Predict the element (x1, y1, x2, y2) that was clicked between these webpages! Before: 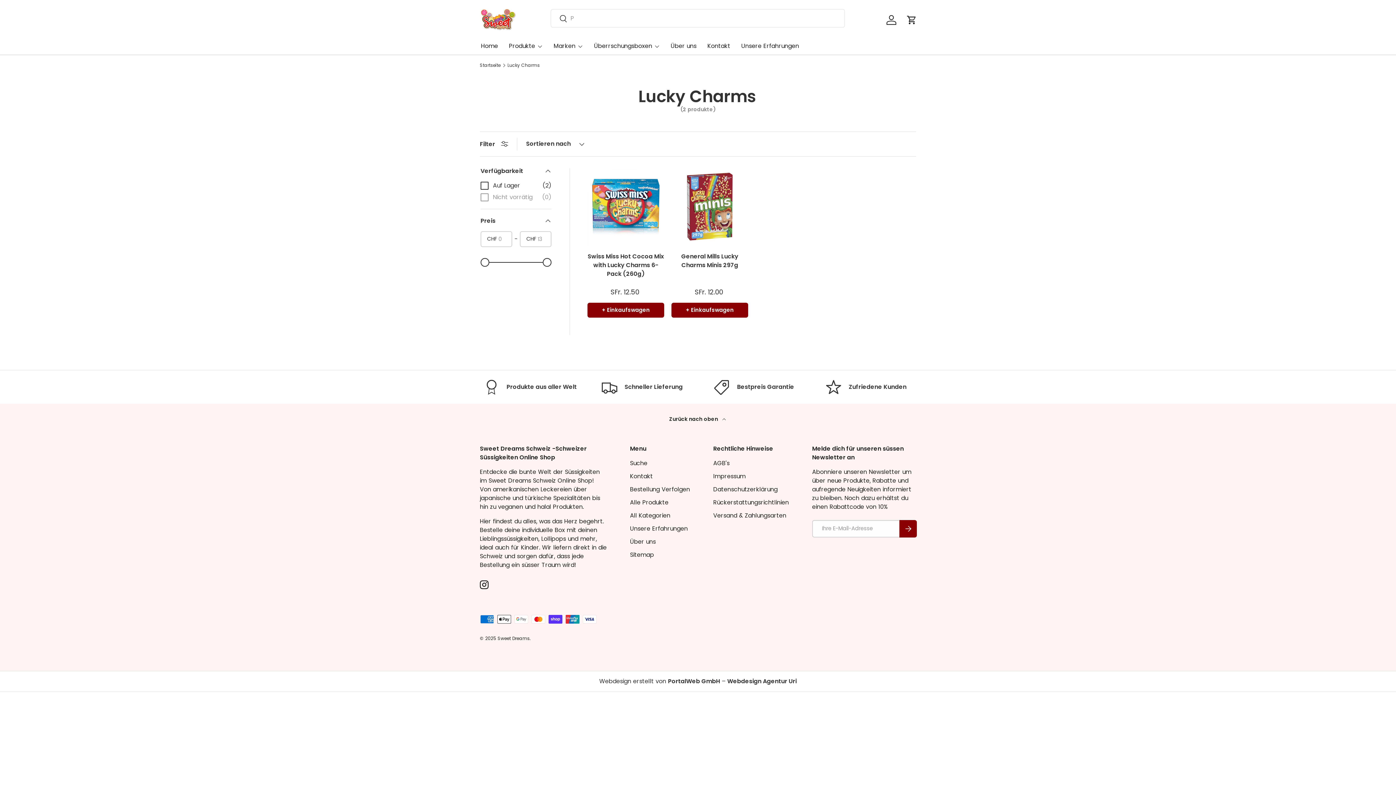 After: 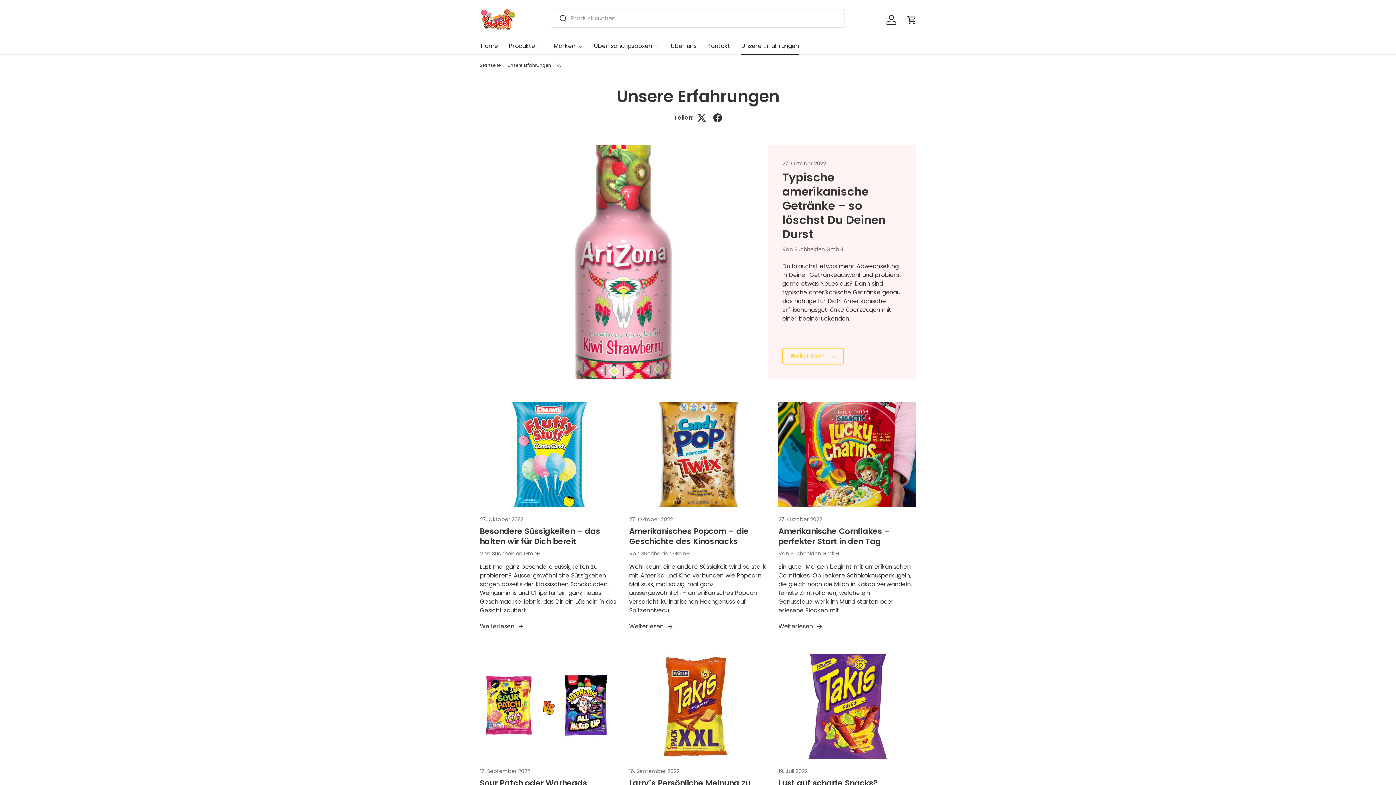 Action: label: Unsere Erfahrungen bbox: (630, 524, 688, 532)